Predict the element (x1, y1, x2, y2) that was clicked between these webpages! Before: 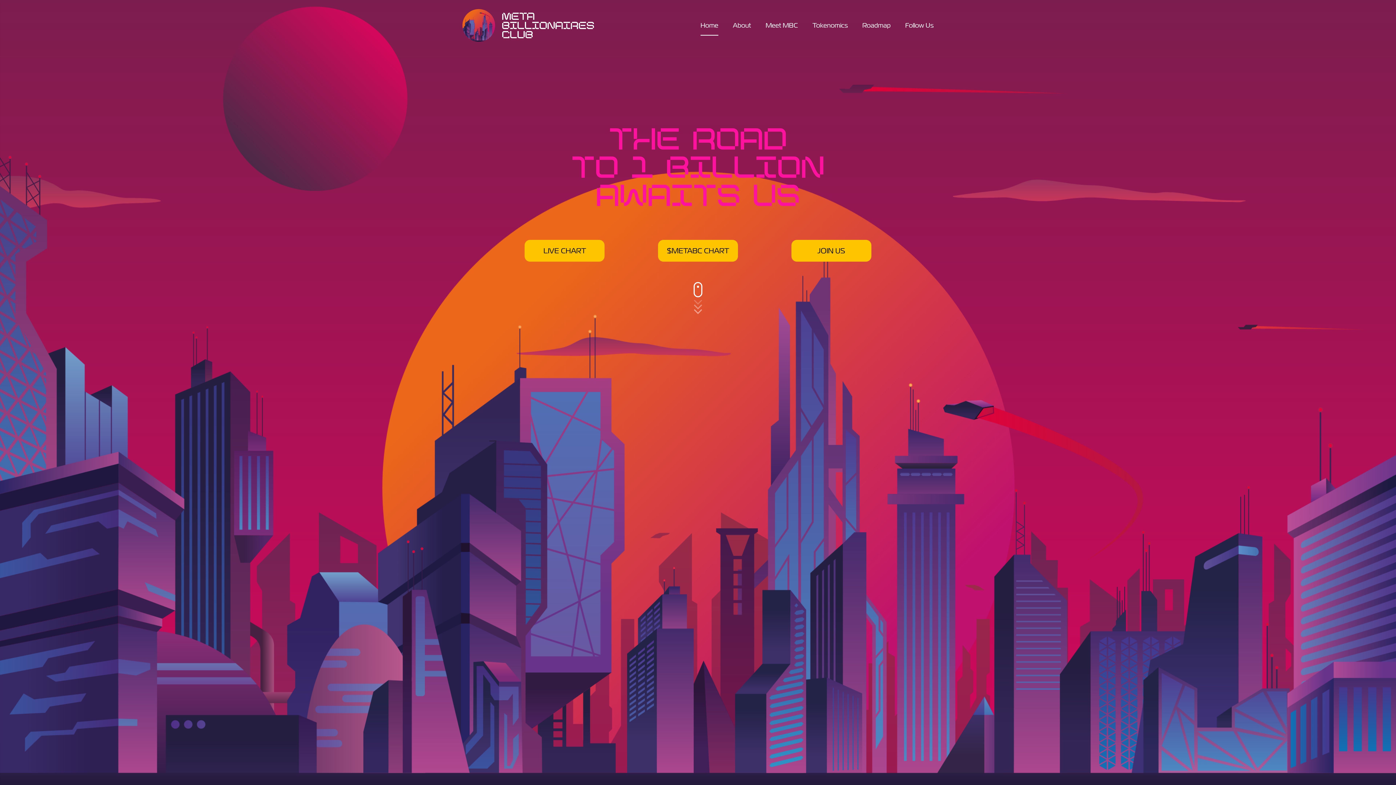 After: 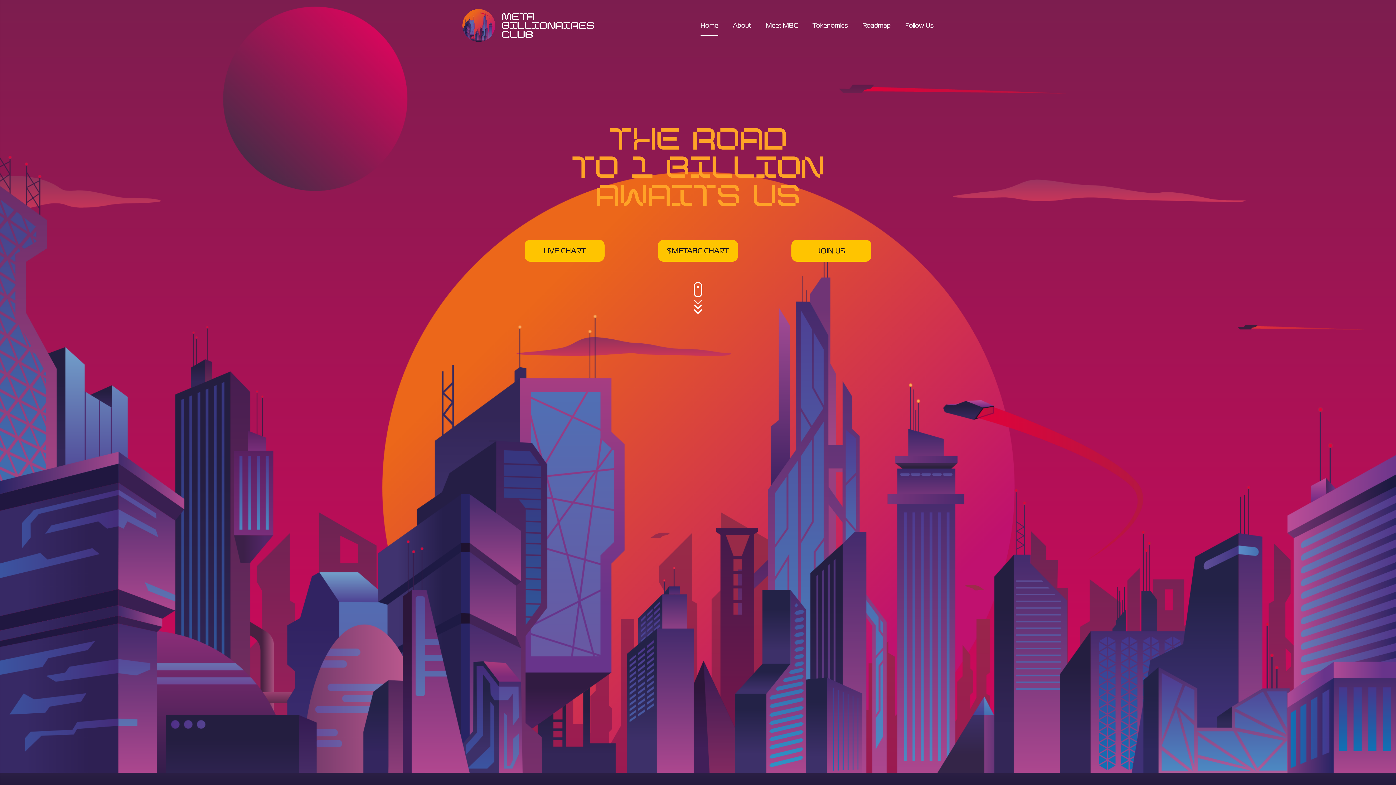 Action: bbox: (462, 7, 594, 43)